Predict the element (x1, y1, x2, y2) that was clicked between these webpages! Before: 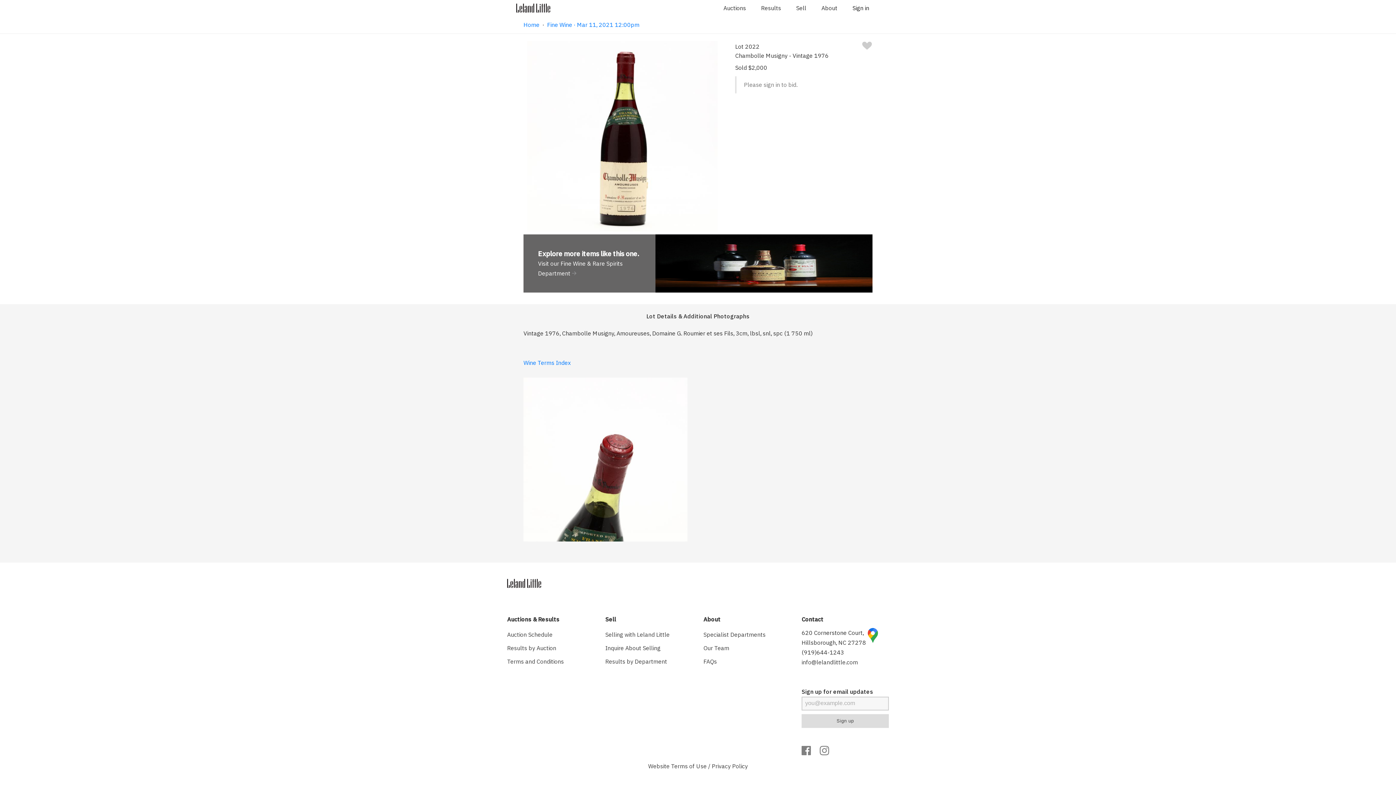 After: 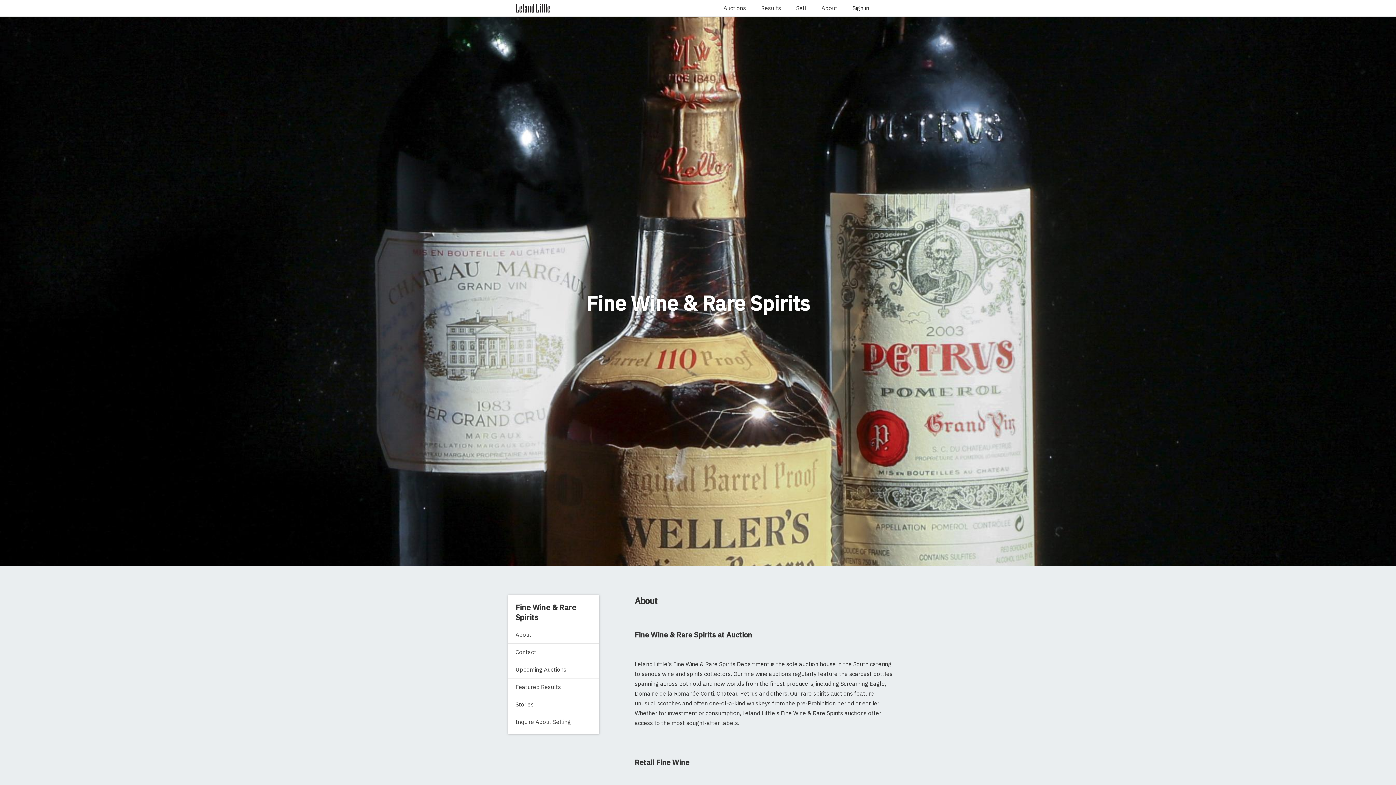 Action: label: Explore more items like this one.
Visit our Fine Wine & Rare Spirits Department  bbox: (523, 234, 872, 292)